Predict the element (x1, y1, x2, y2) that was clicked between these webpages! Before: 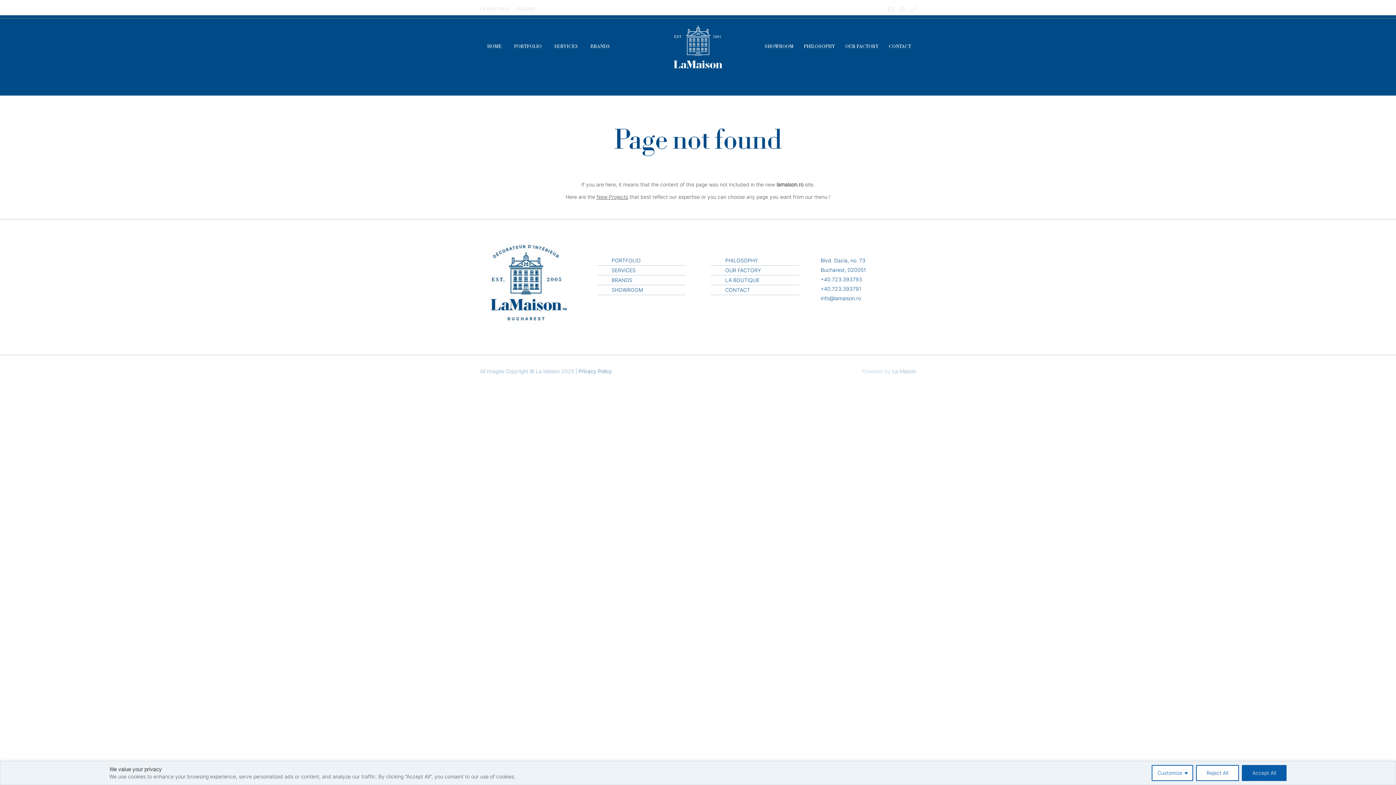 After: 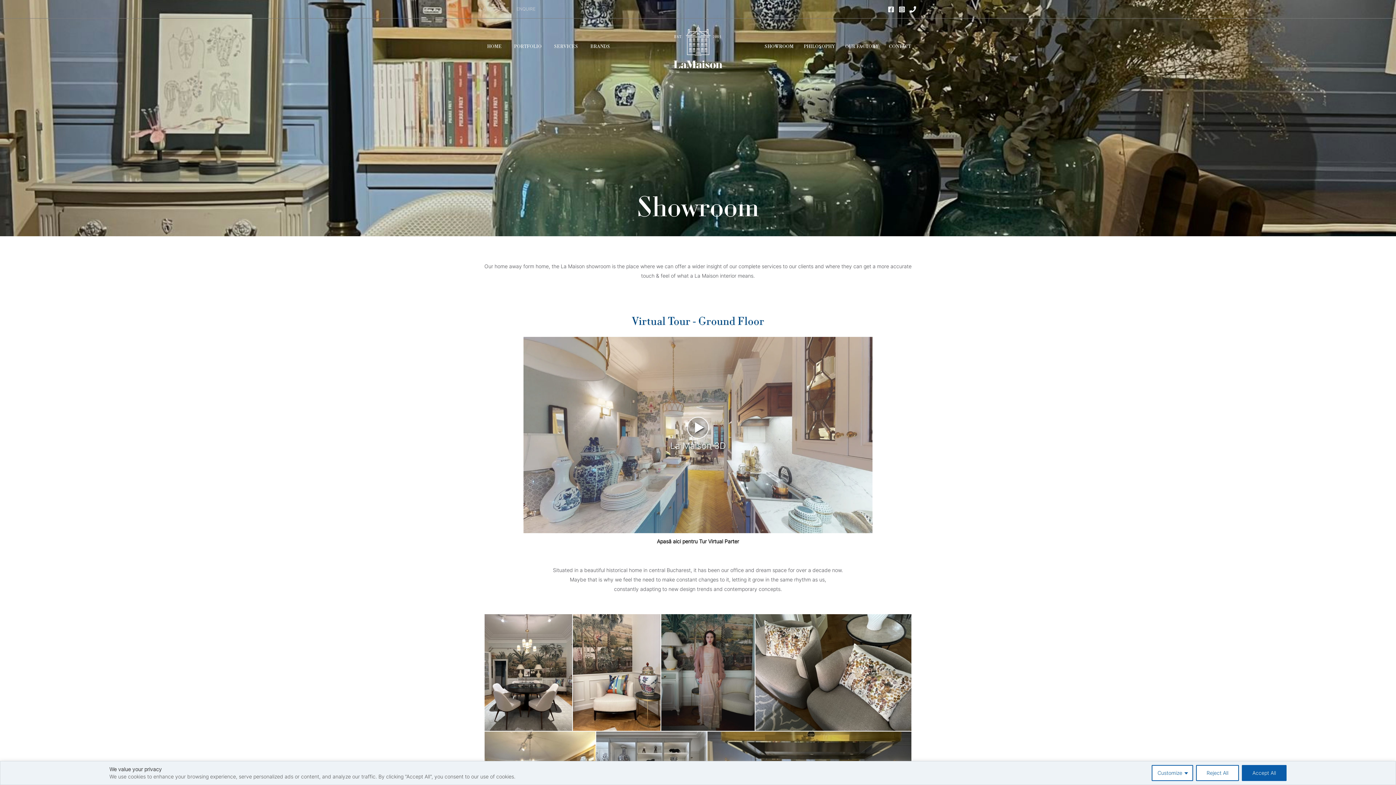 Action: bbox: (759, 34, 798, 59) label: SHOWROOM